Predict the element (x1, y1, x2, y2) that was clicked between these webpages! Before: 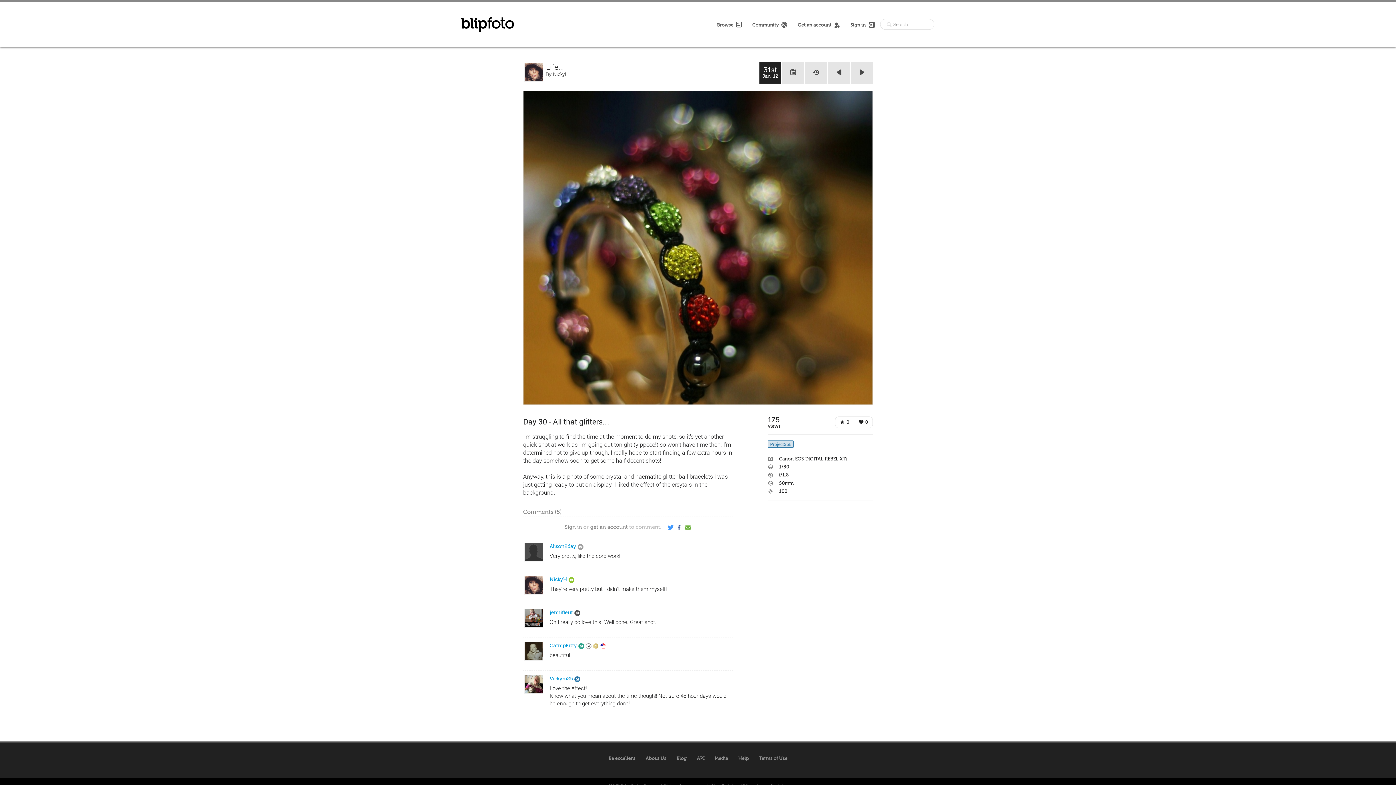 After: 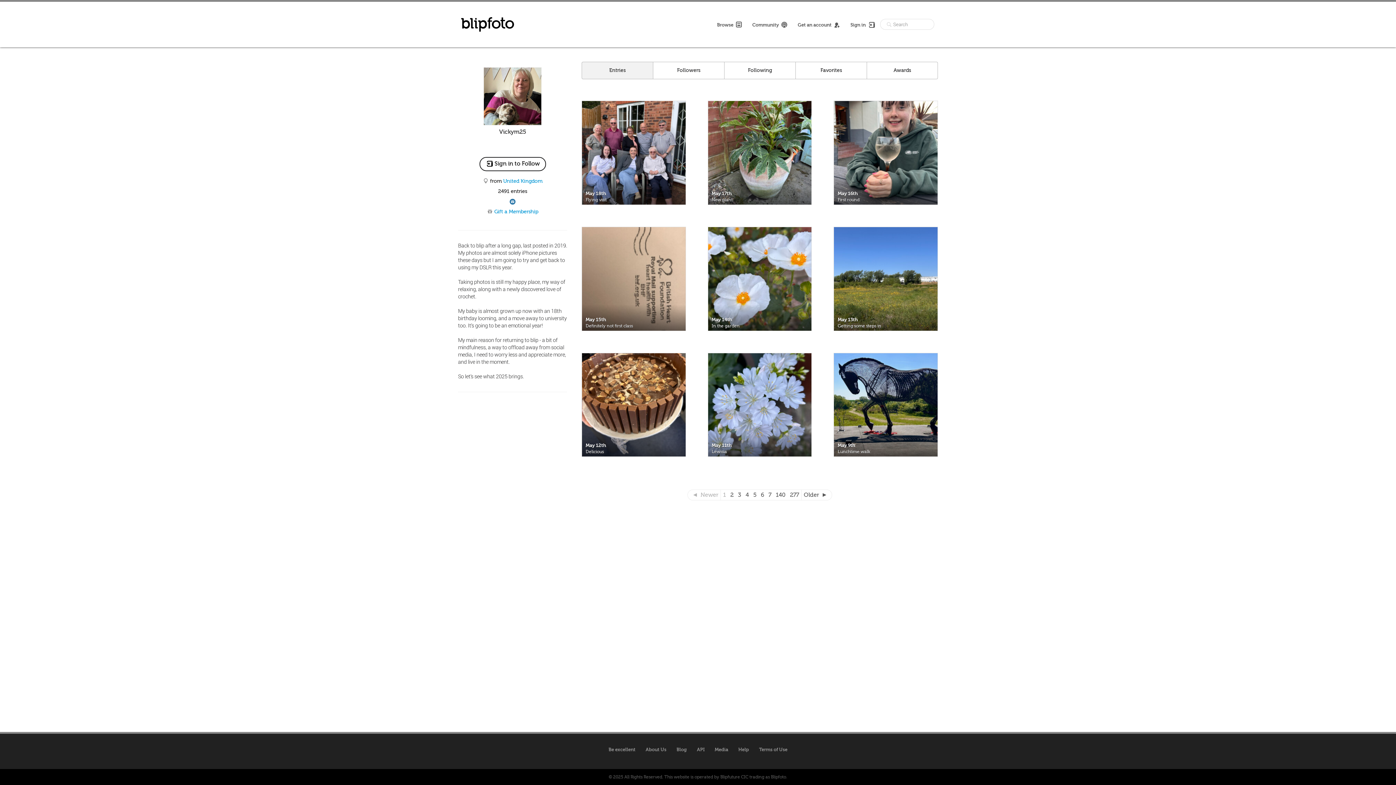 Action: bbox: (523, 674, 544, 697)